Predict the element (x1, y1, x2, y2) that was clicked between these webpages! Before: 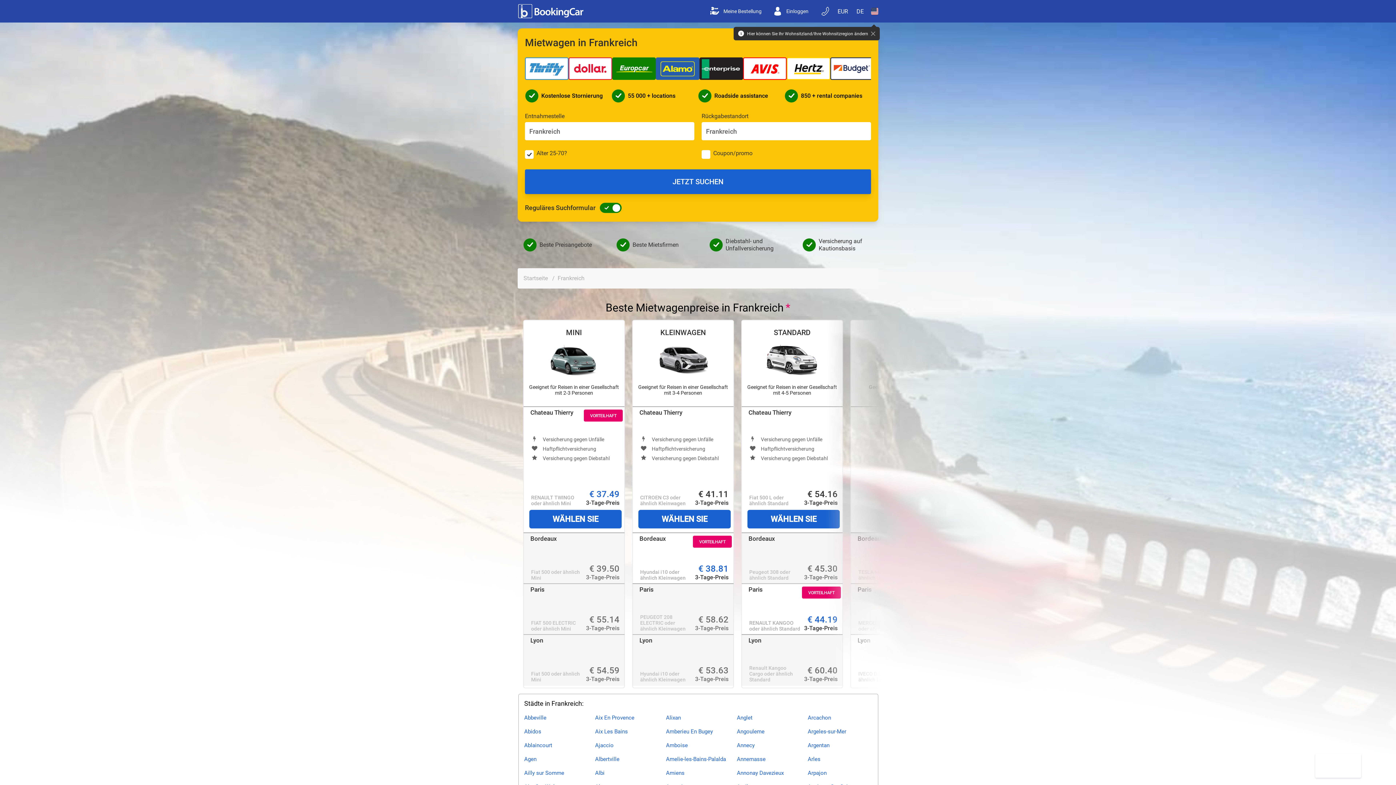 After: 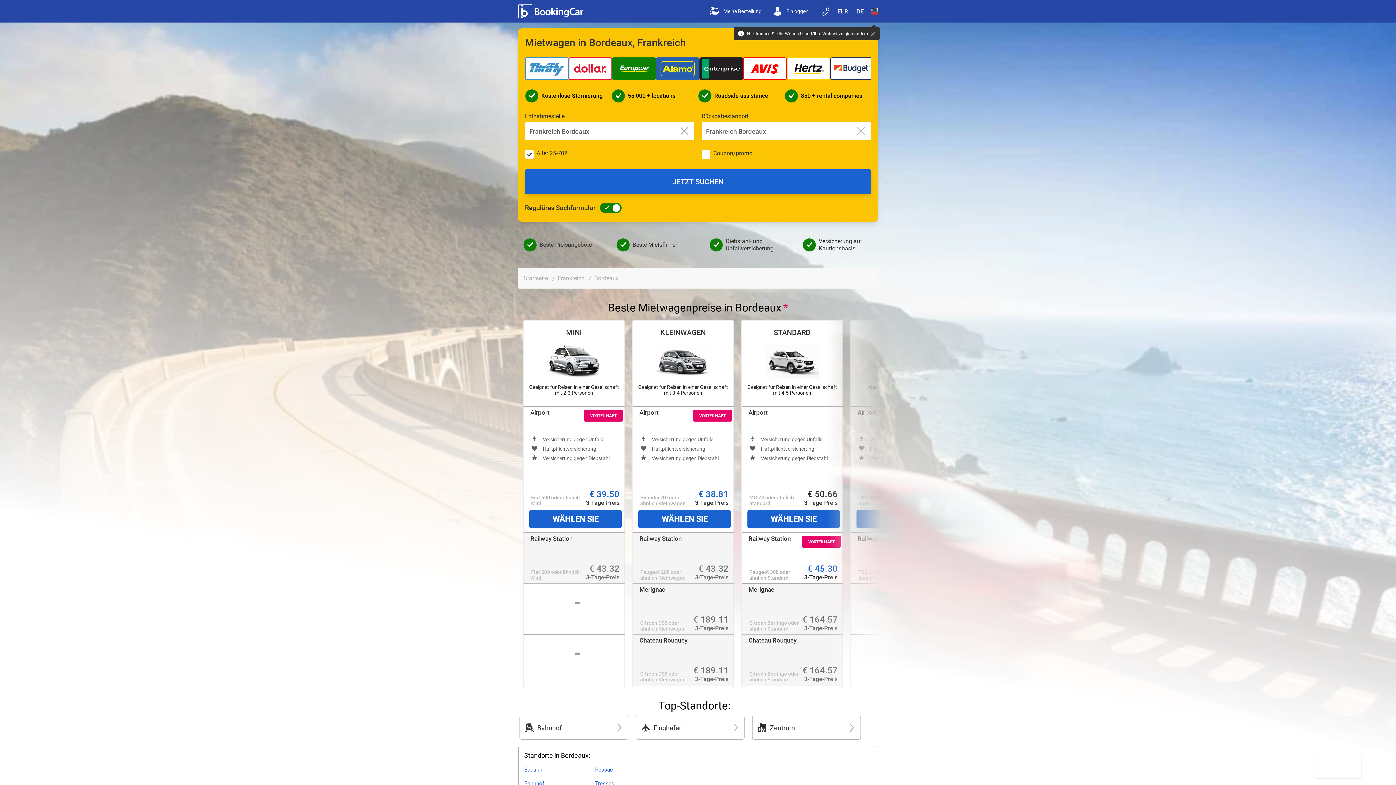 Action: label: Bordeaux bbox: (530, 535, 584, 542)